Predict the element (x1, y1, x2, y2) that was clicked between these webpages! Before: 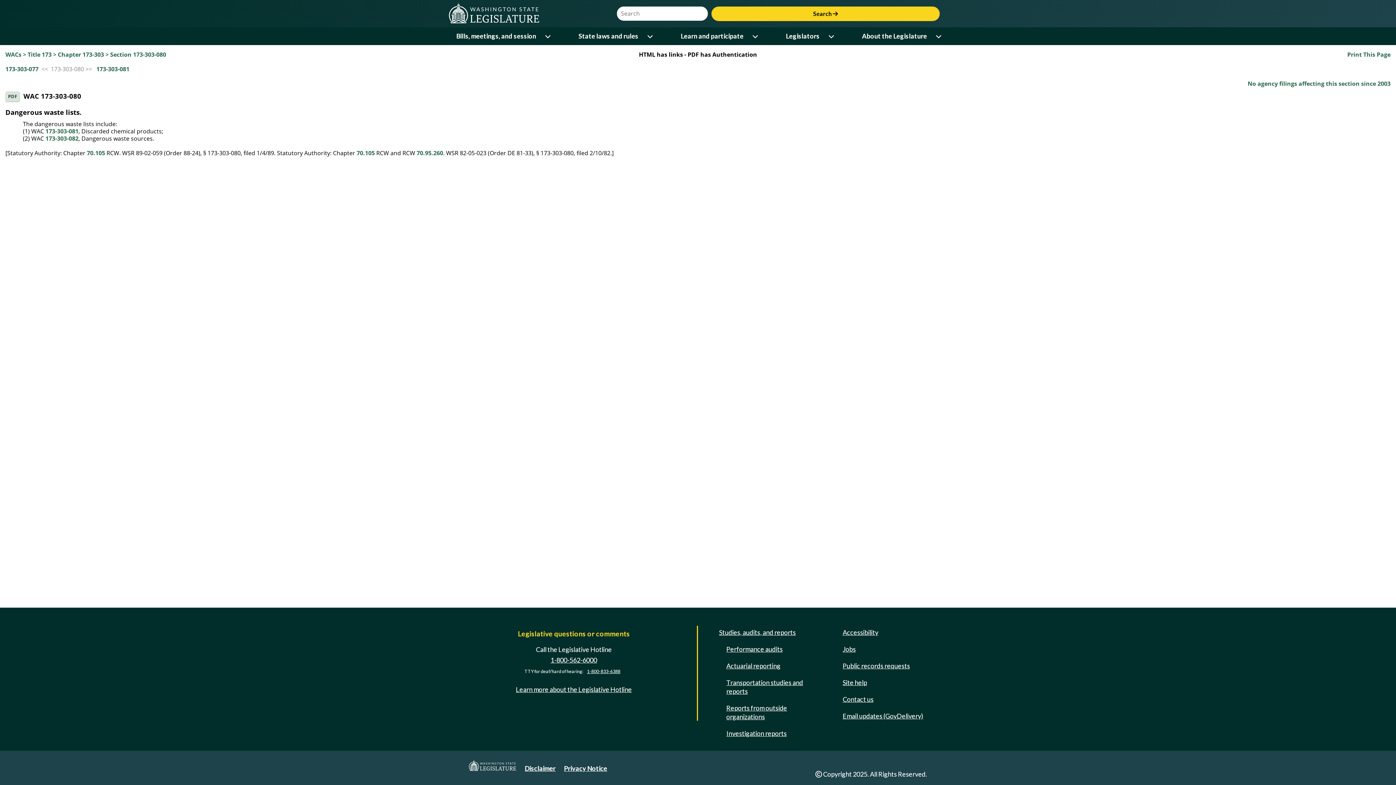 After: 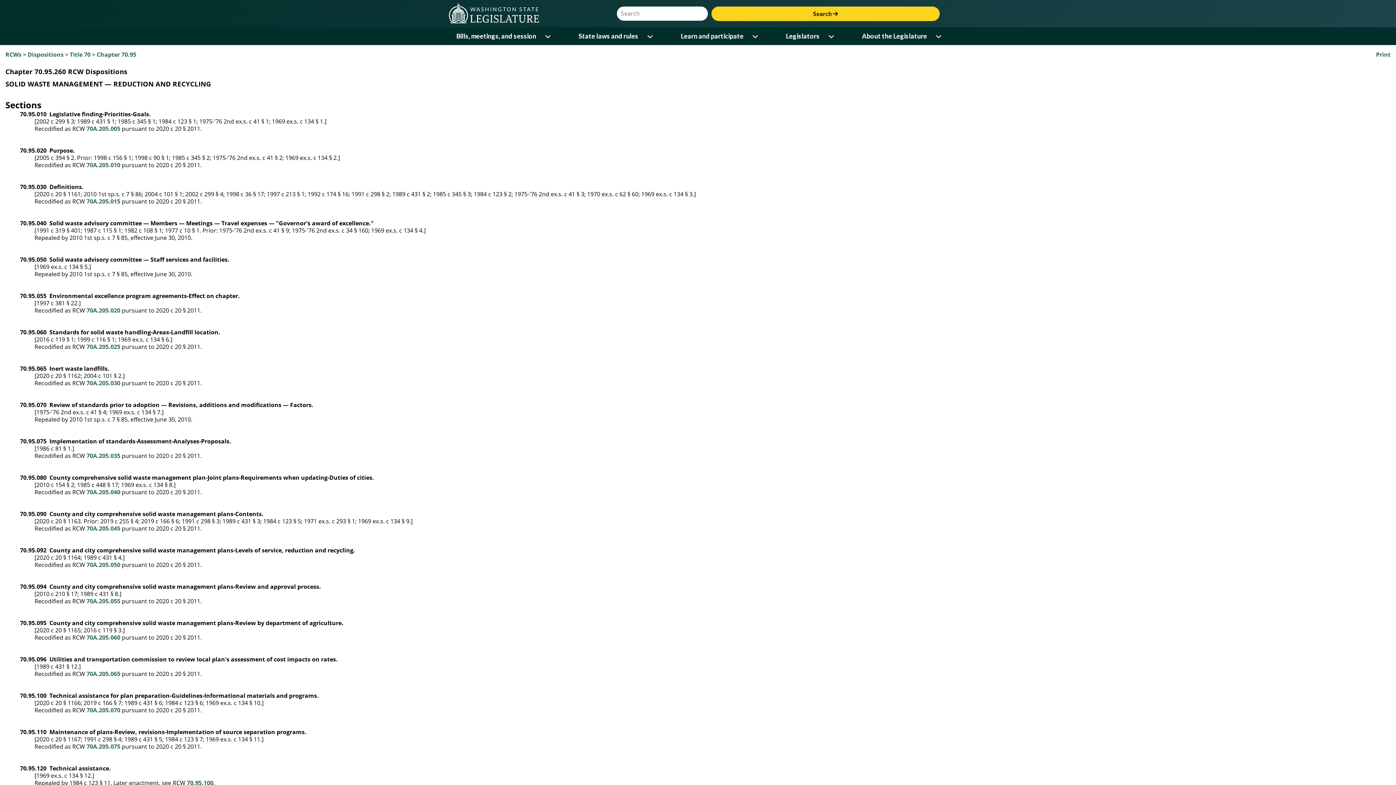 Action: label: 70.95.260 bbox: (416, 148, 443, 156)